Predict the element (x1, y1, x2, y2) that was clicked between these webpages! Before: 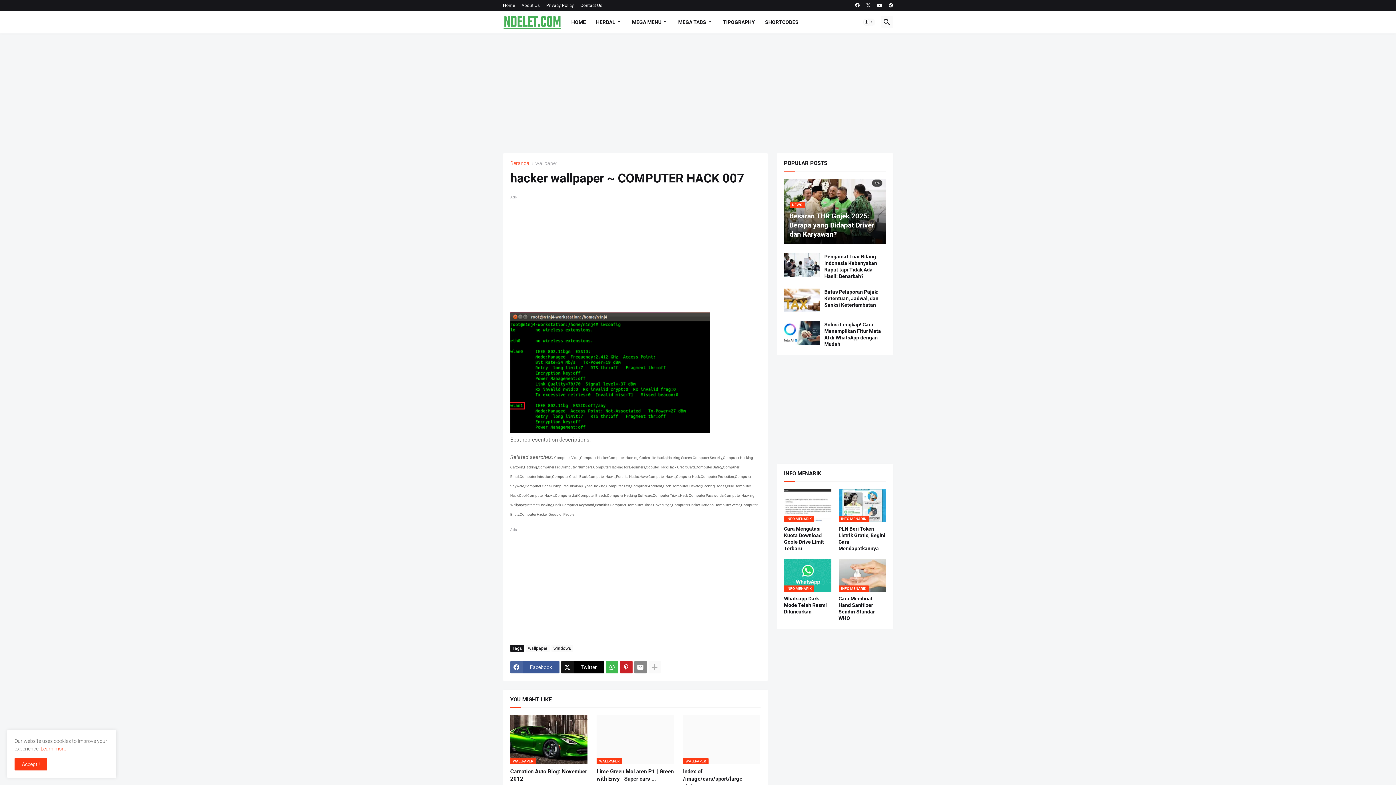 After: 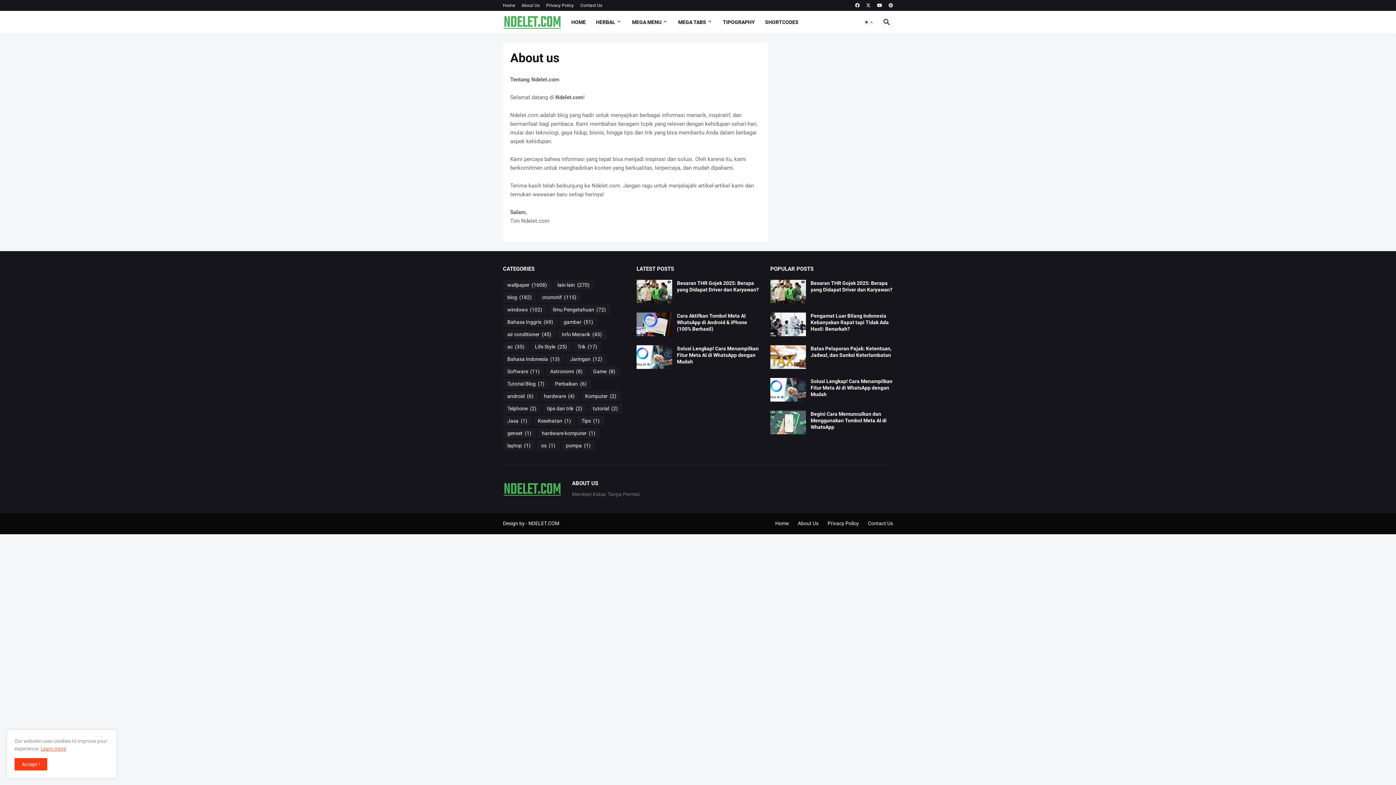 Action: bbox: (521, 0, 539, 10) label: About Us